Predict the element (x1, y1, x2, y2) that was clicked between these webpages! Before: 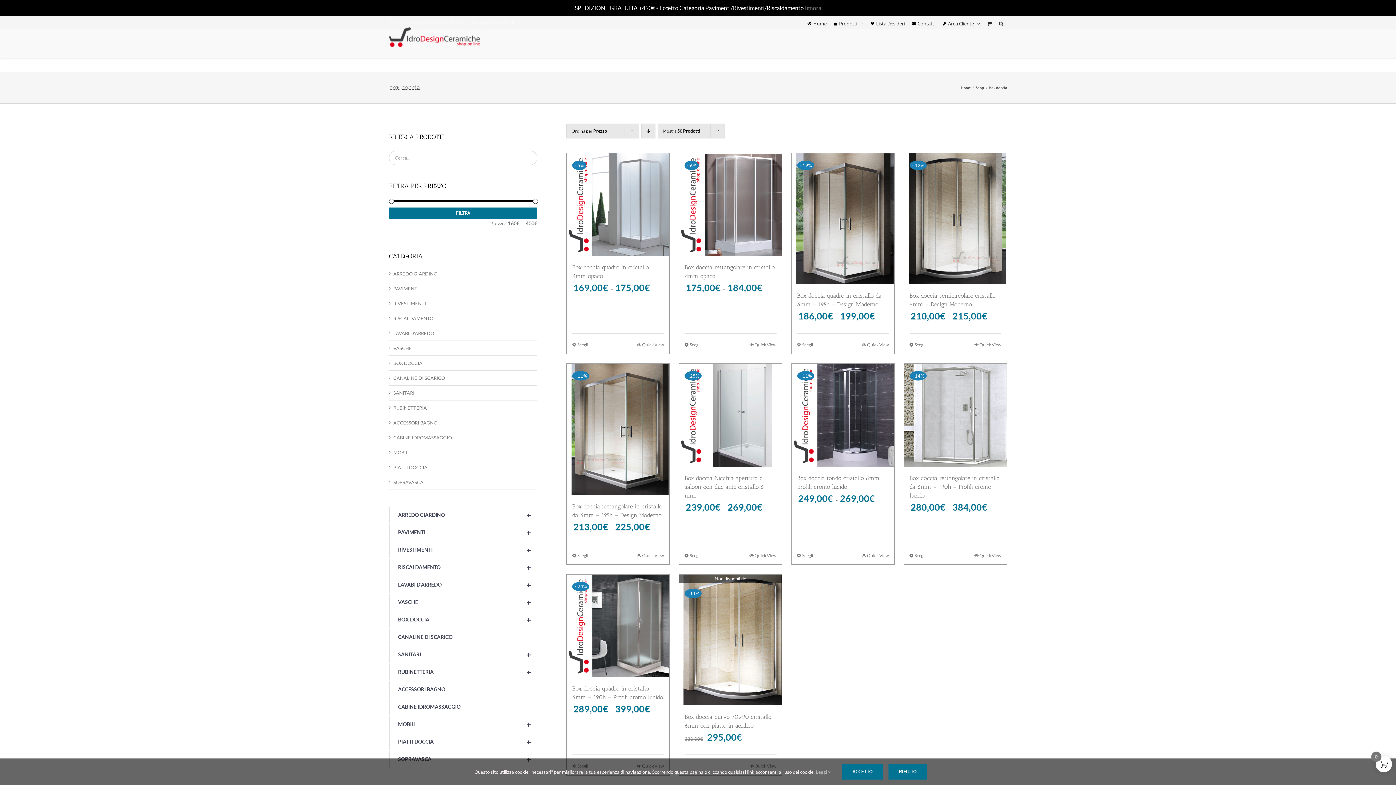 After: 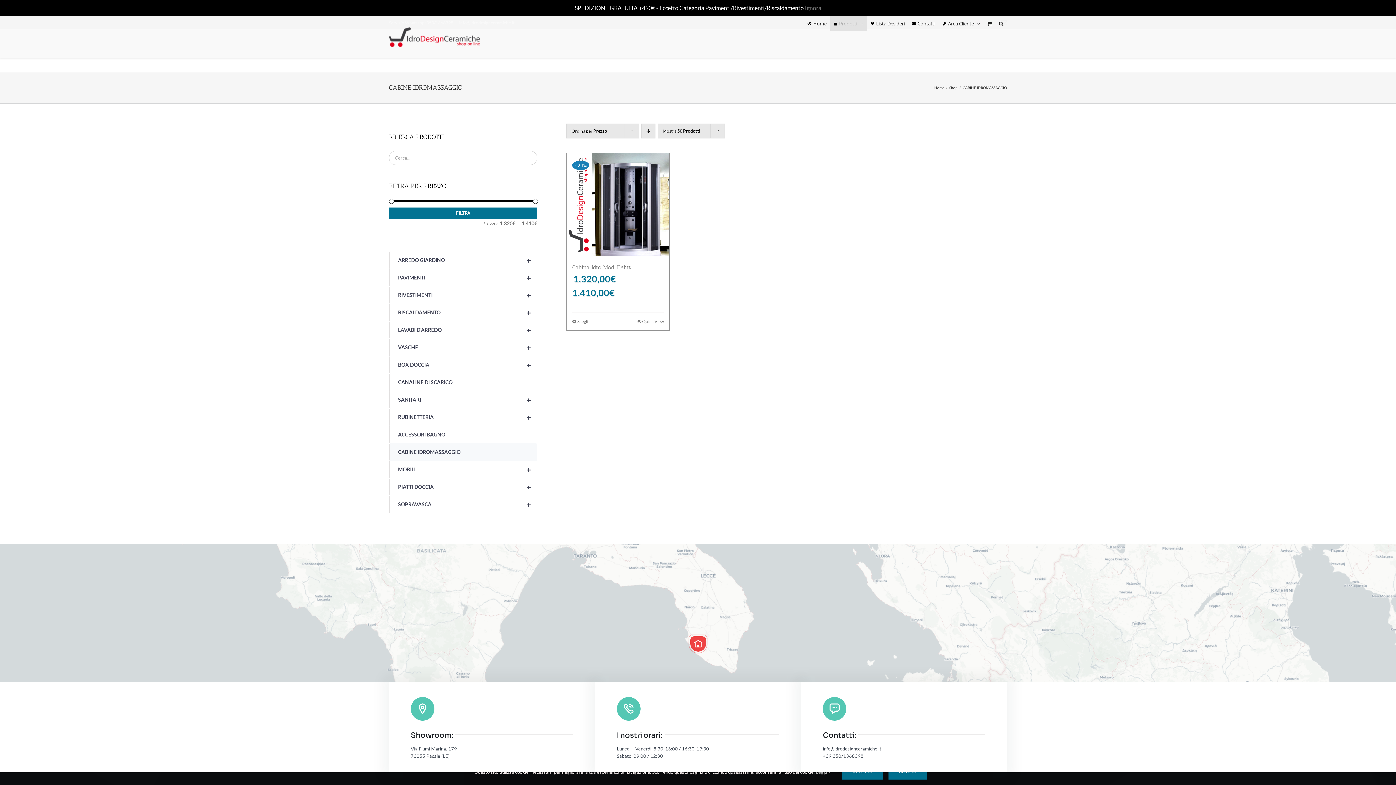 Action: label: CABINE IDROMASSAGGIO bbox: (389, 698, 537, 716)